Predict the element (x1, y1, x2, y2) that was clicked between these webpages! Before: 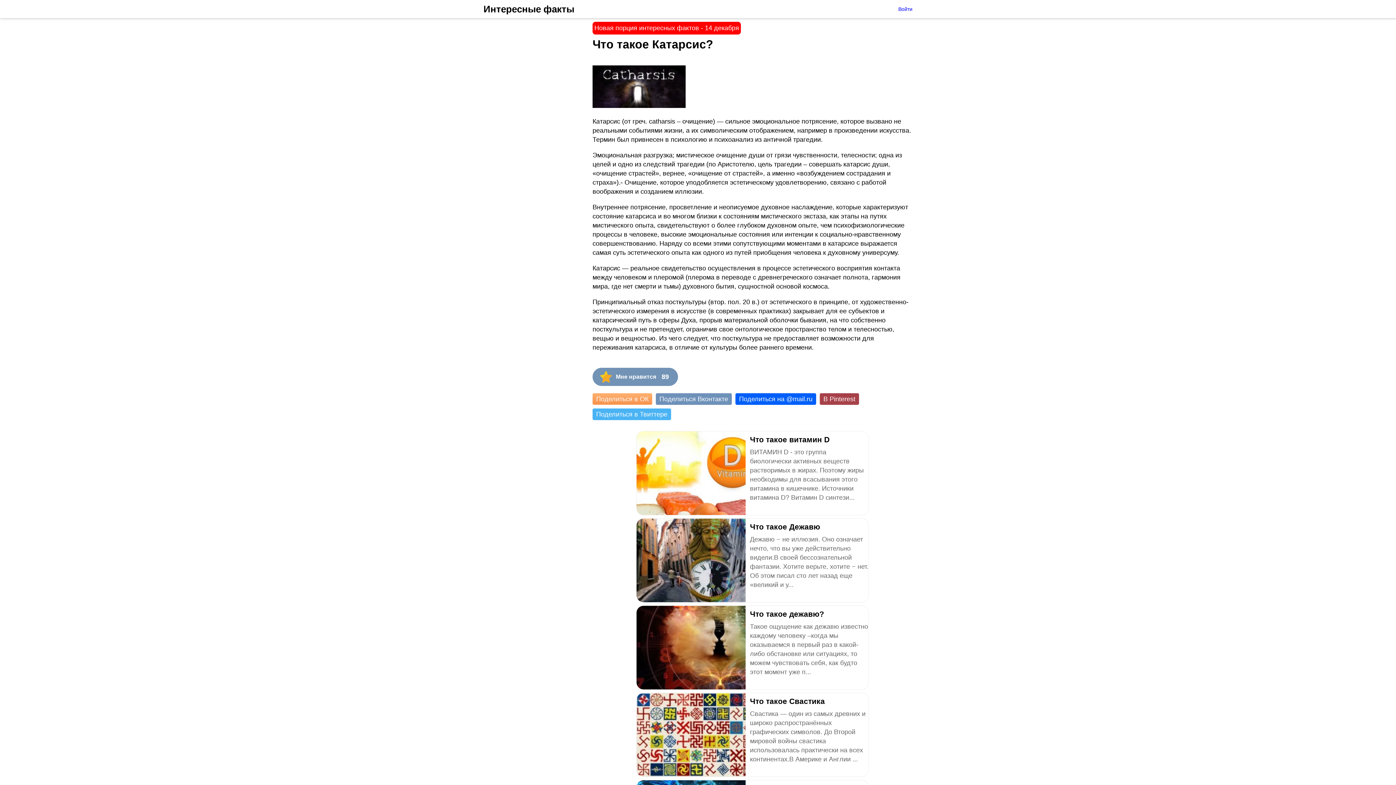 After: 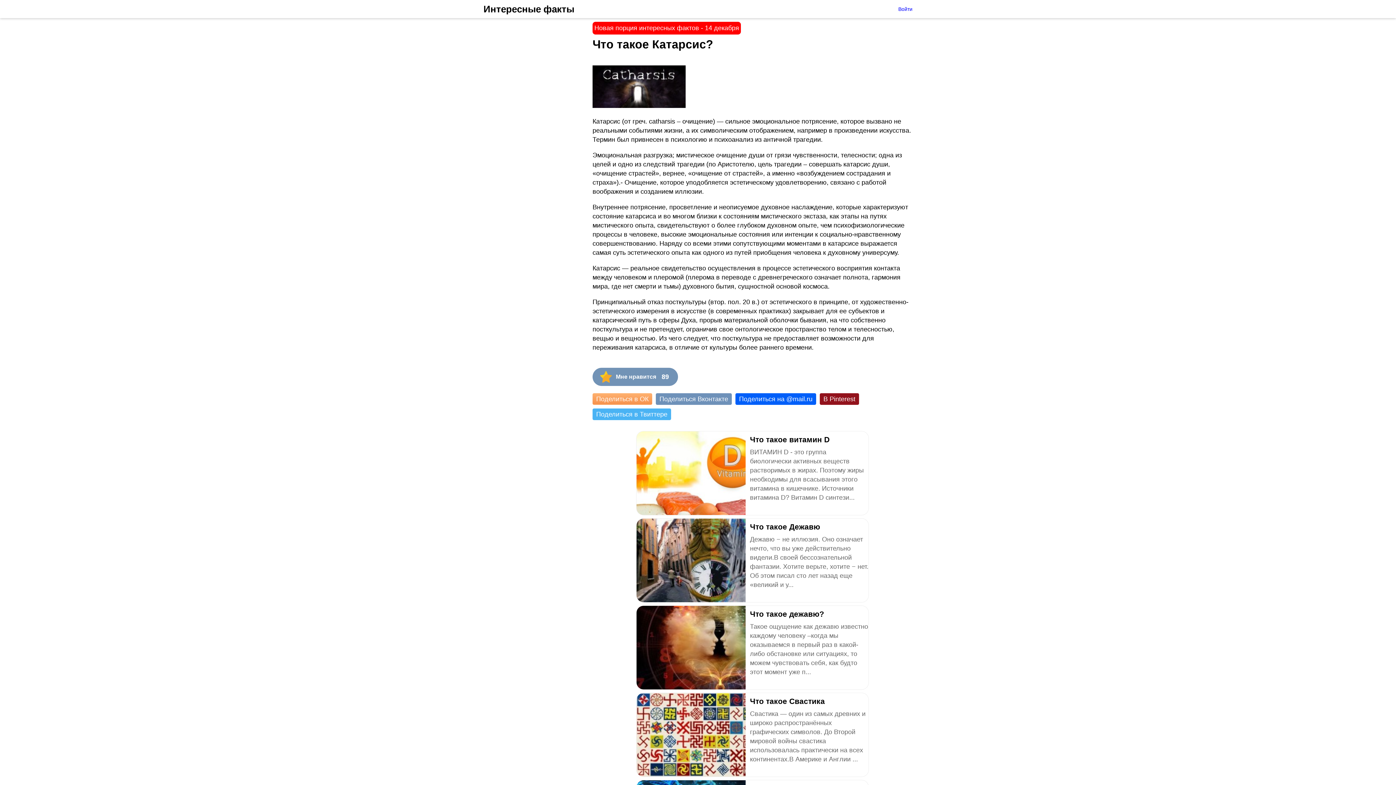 Action: label: В Pinterest bbox: (820, 393, 859, 405)